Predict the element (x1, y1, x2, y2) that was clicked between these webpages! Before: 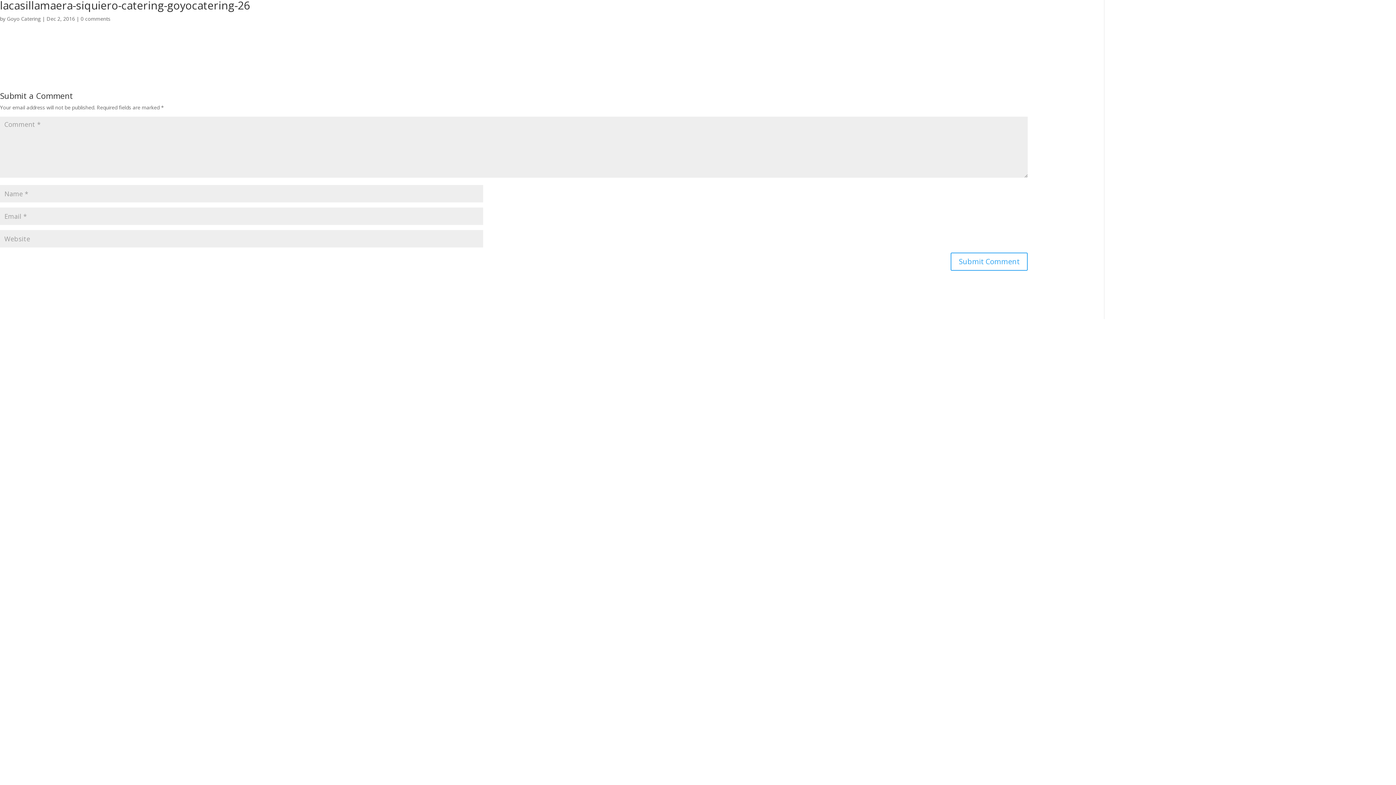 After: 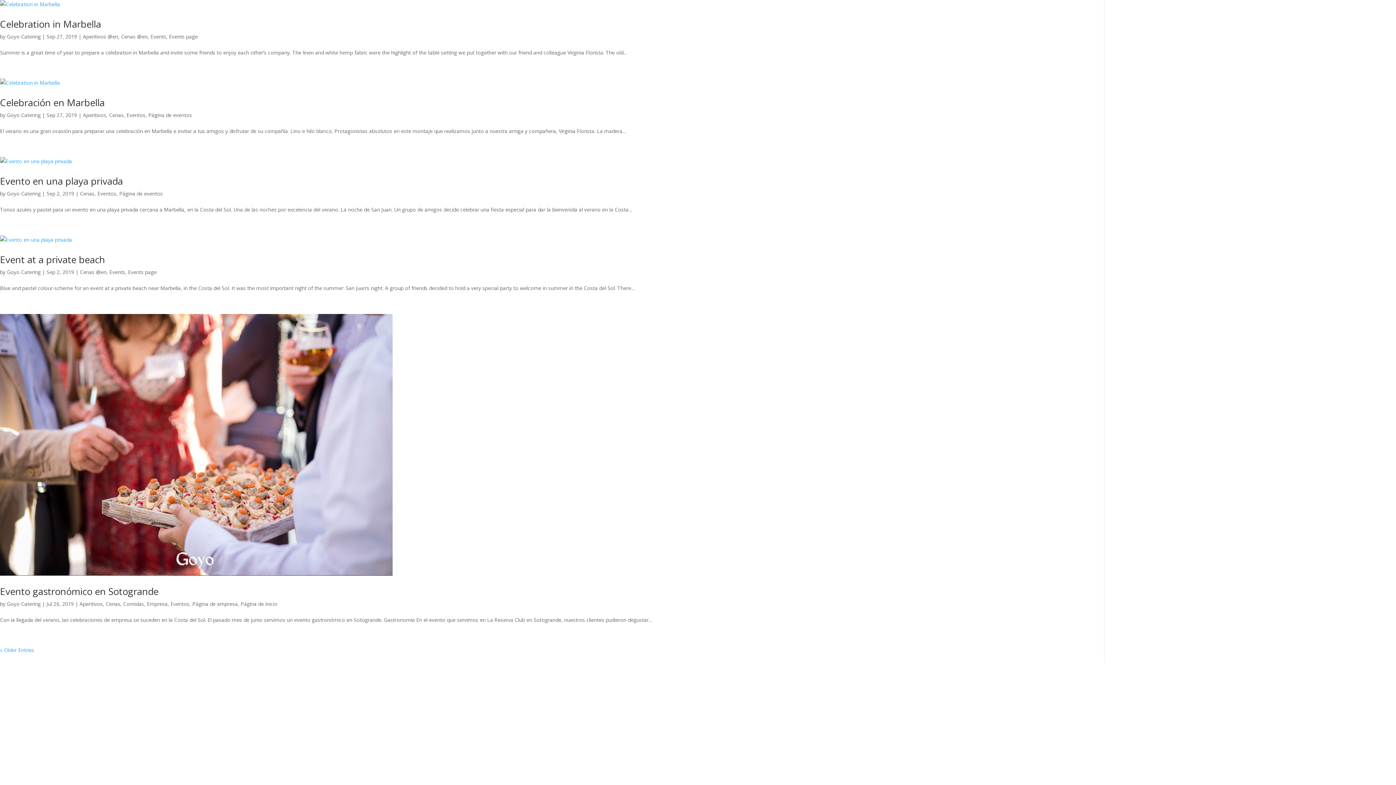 Action: label: Goyo Catering bbox: (6, 15, 40, 22)